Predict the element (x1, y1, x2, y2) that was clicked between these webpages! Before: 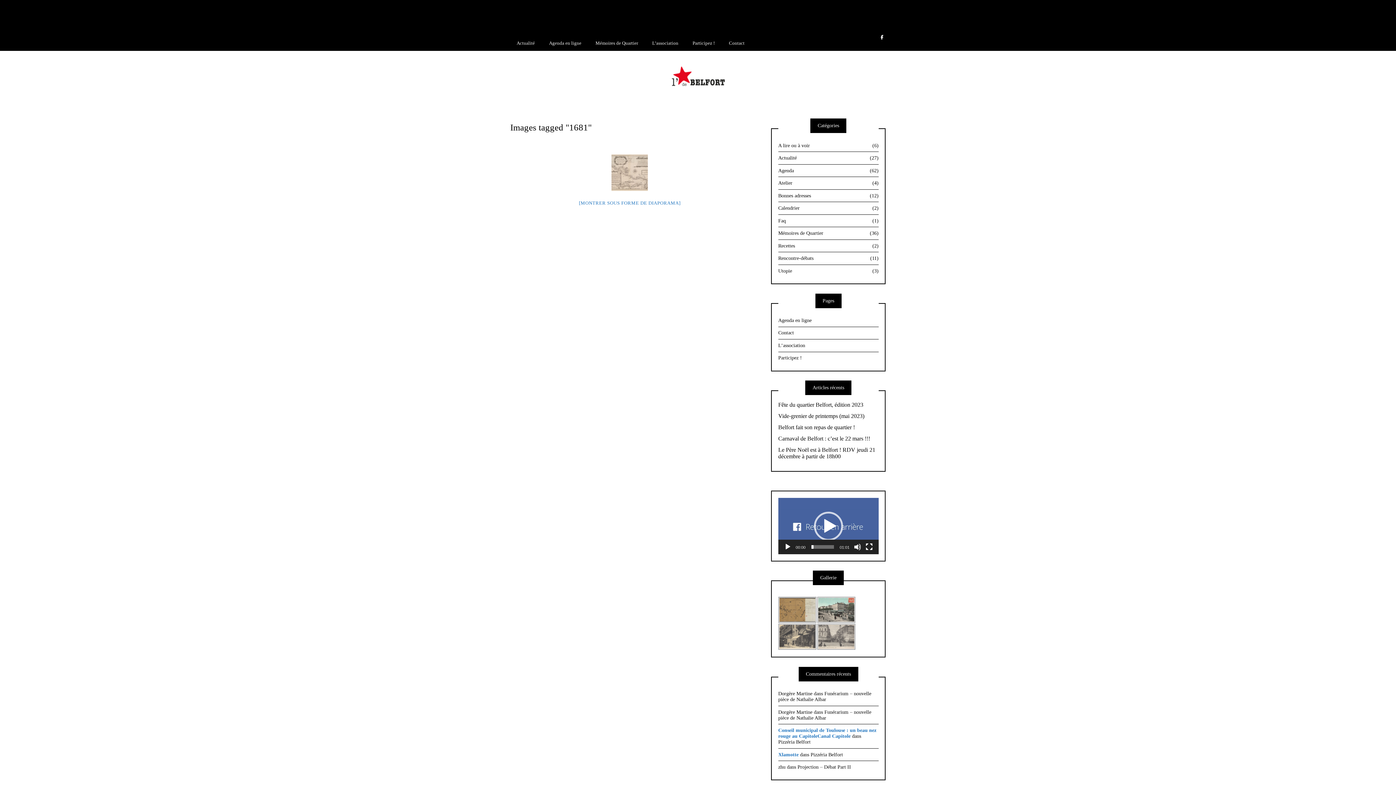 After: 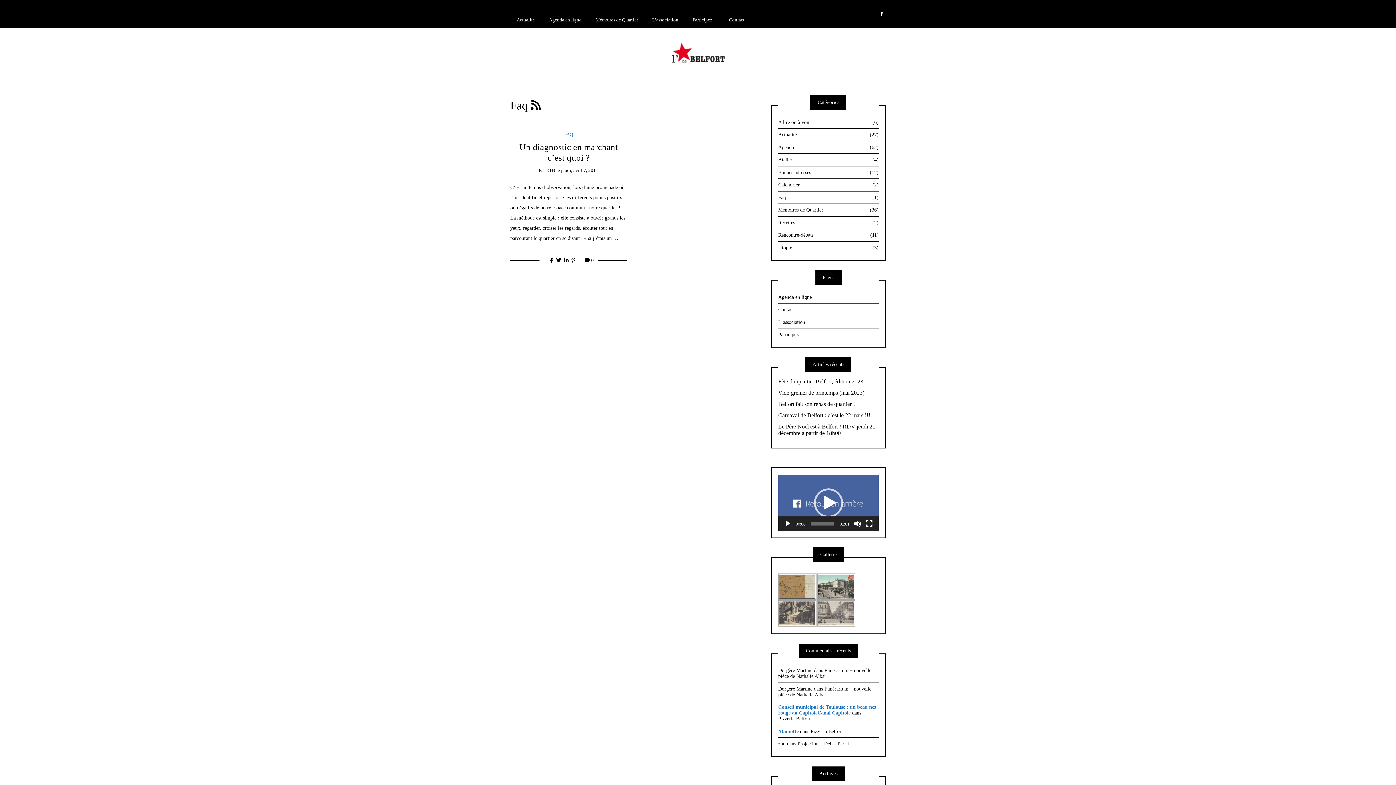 Action: bbox: (778, 214, 878, 227) label: Faq
(1)